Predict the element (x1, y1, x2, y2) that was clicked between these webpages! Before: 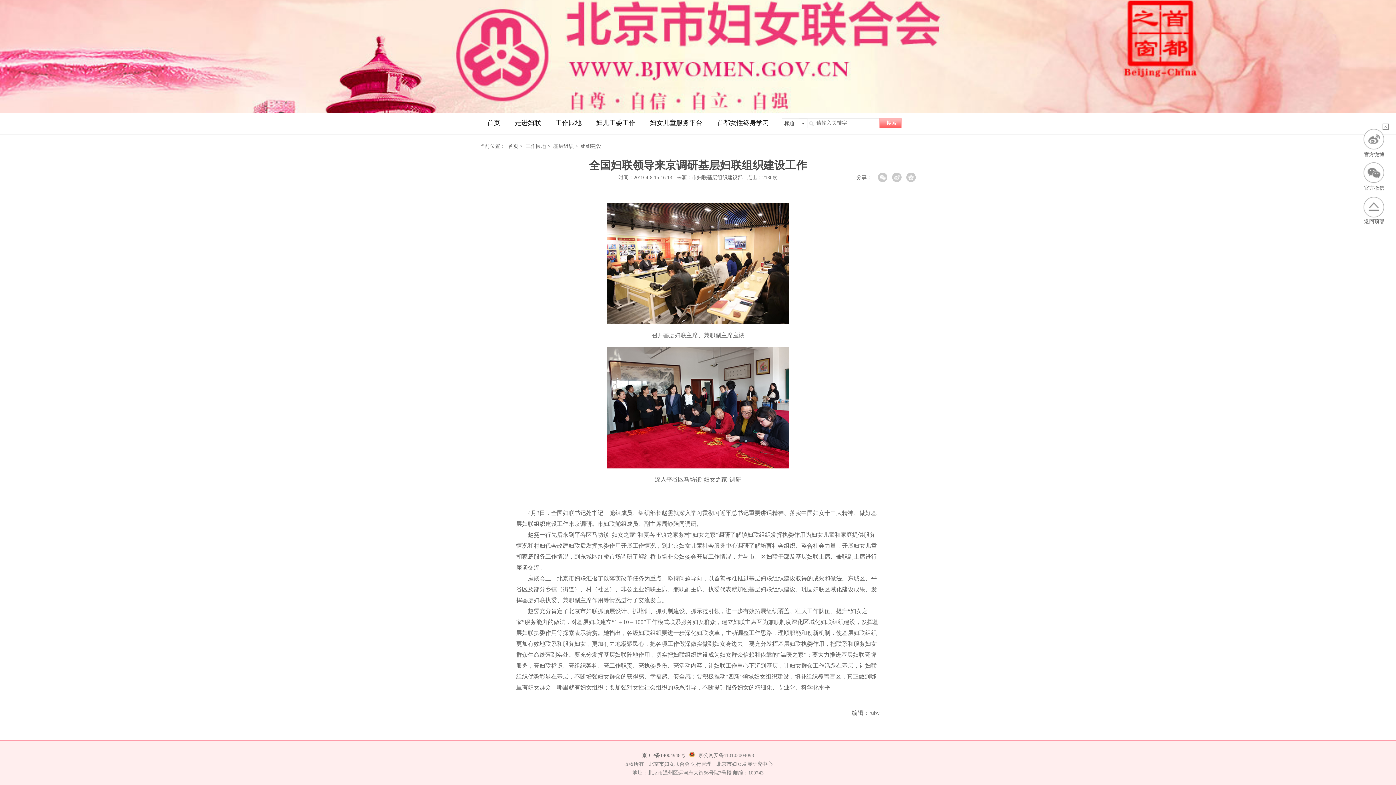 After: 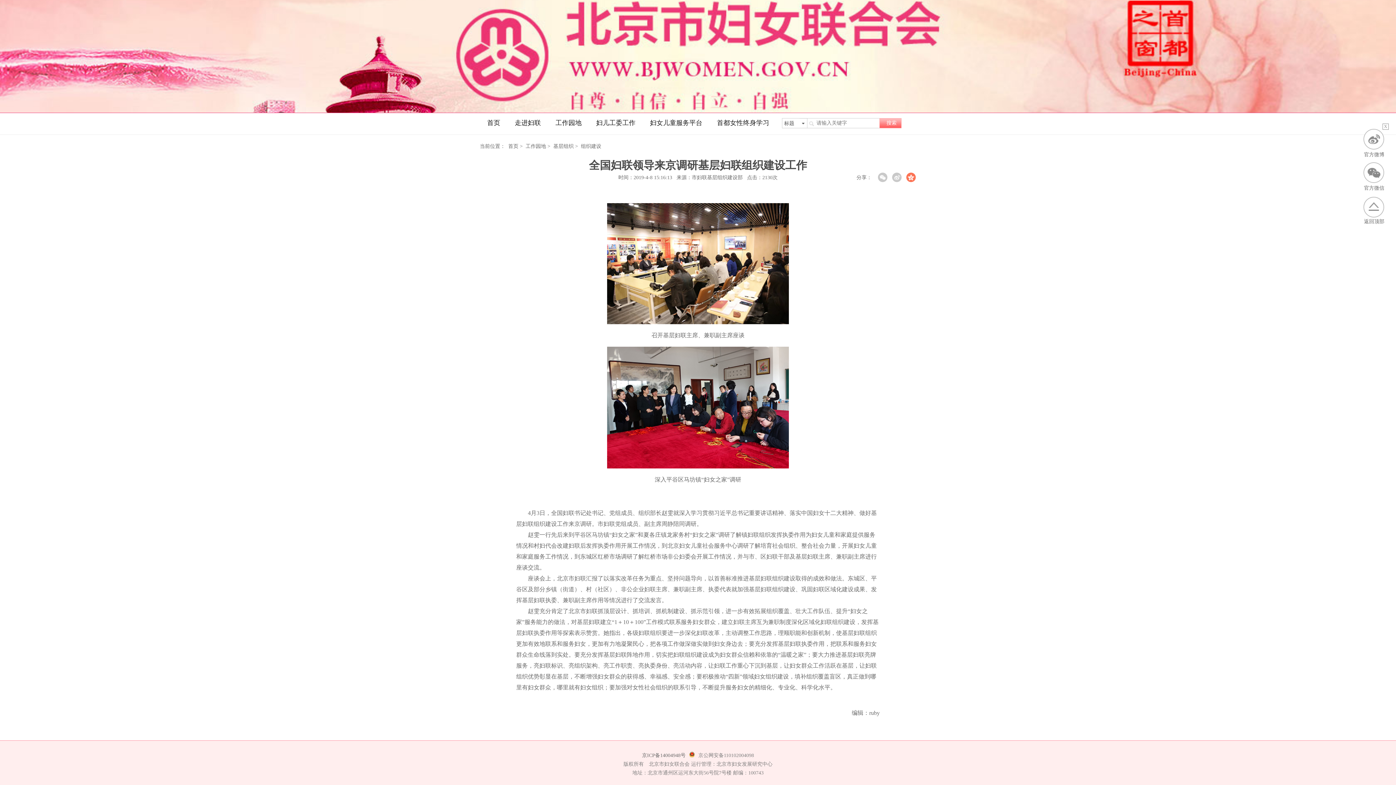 Action: bbox: (906, 172, 916, 182)